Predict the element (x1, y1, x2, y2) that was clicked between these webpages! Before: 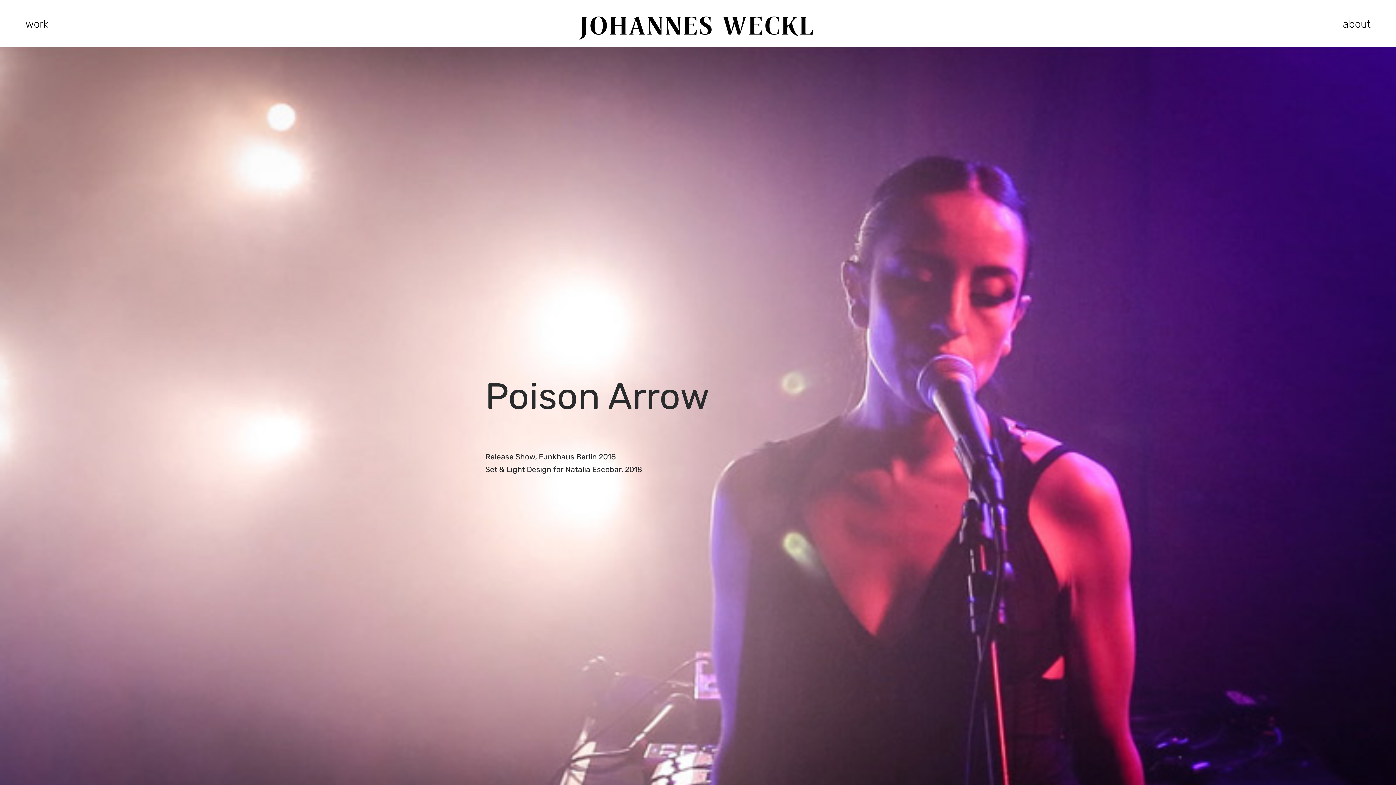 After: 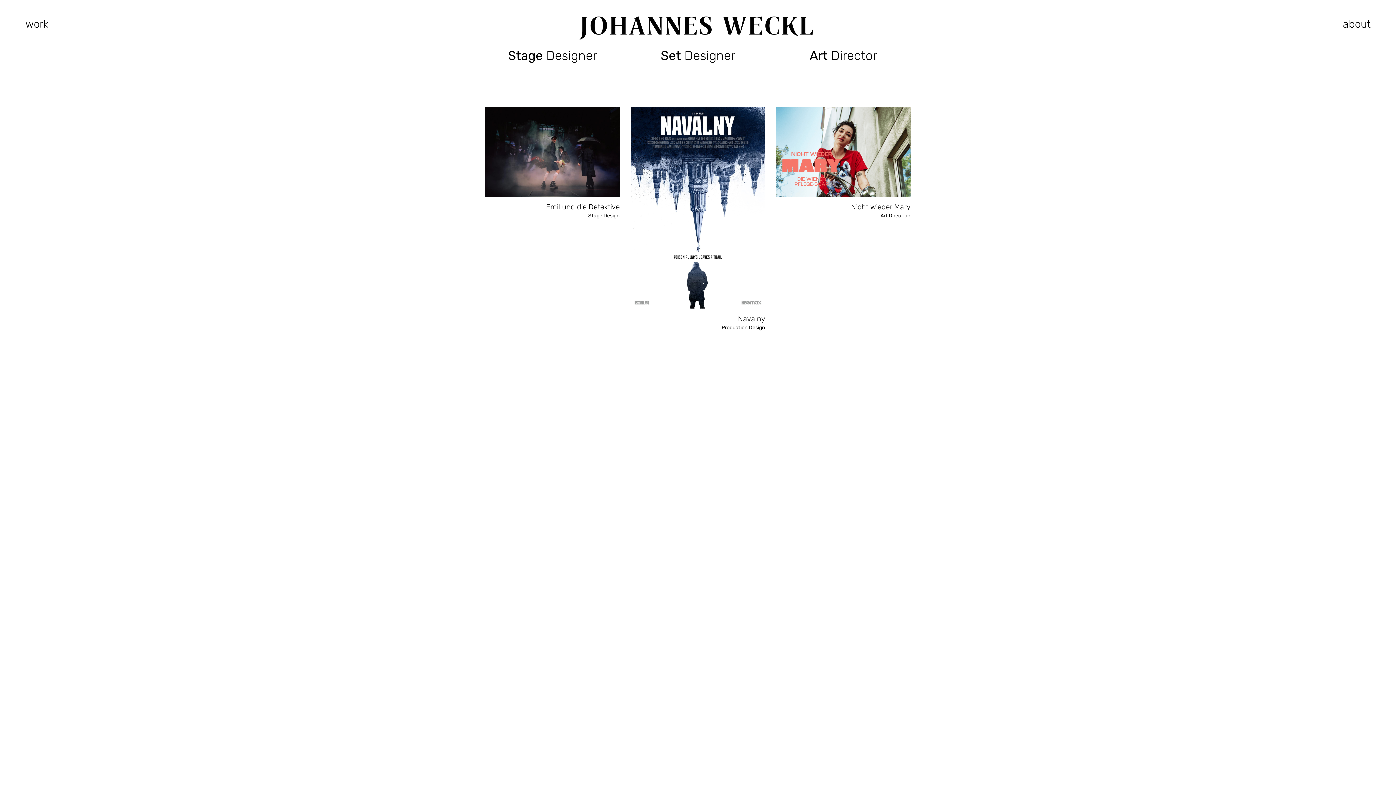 Action: bbox: (580, 13, 815, 37) label: JOHANNES WECKL